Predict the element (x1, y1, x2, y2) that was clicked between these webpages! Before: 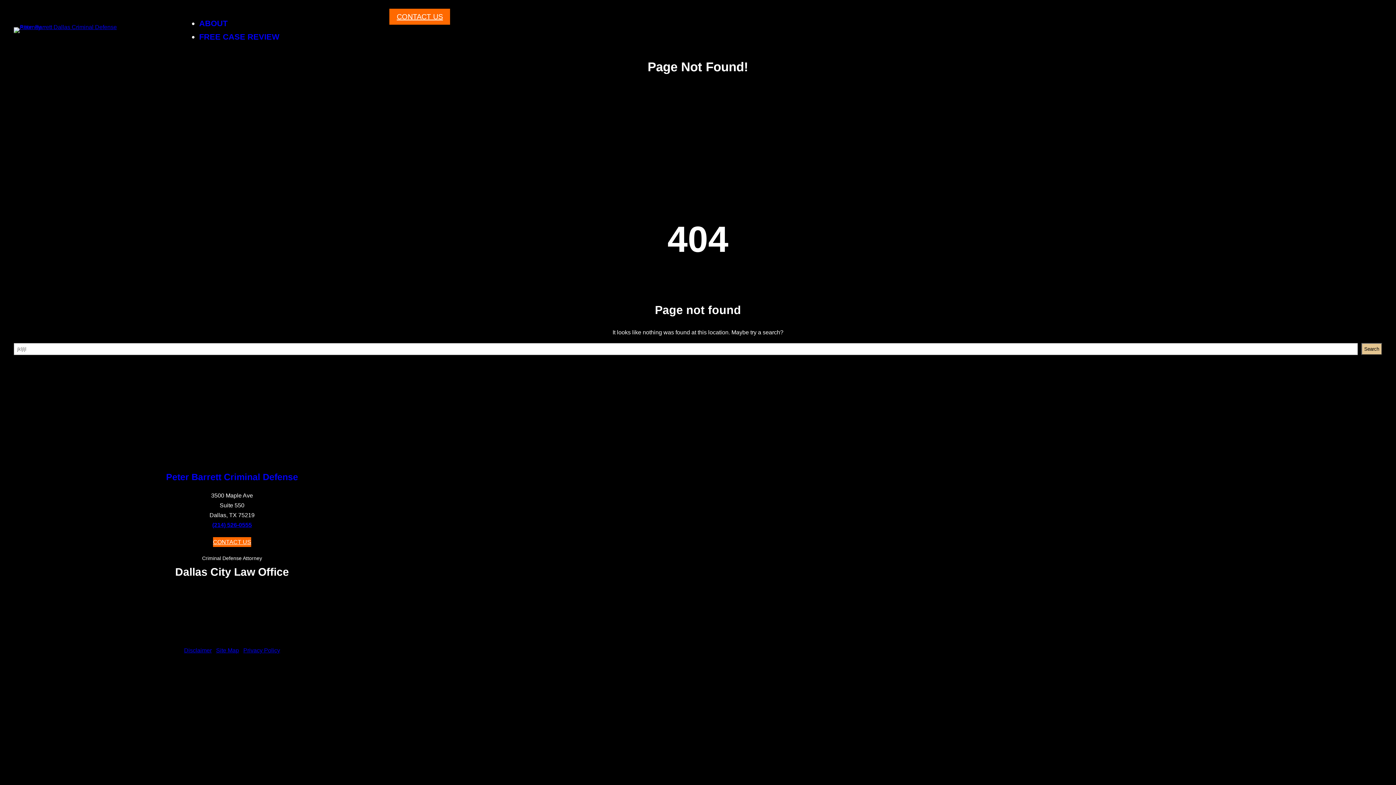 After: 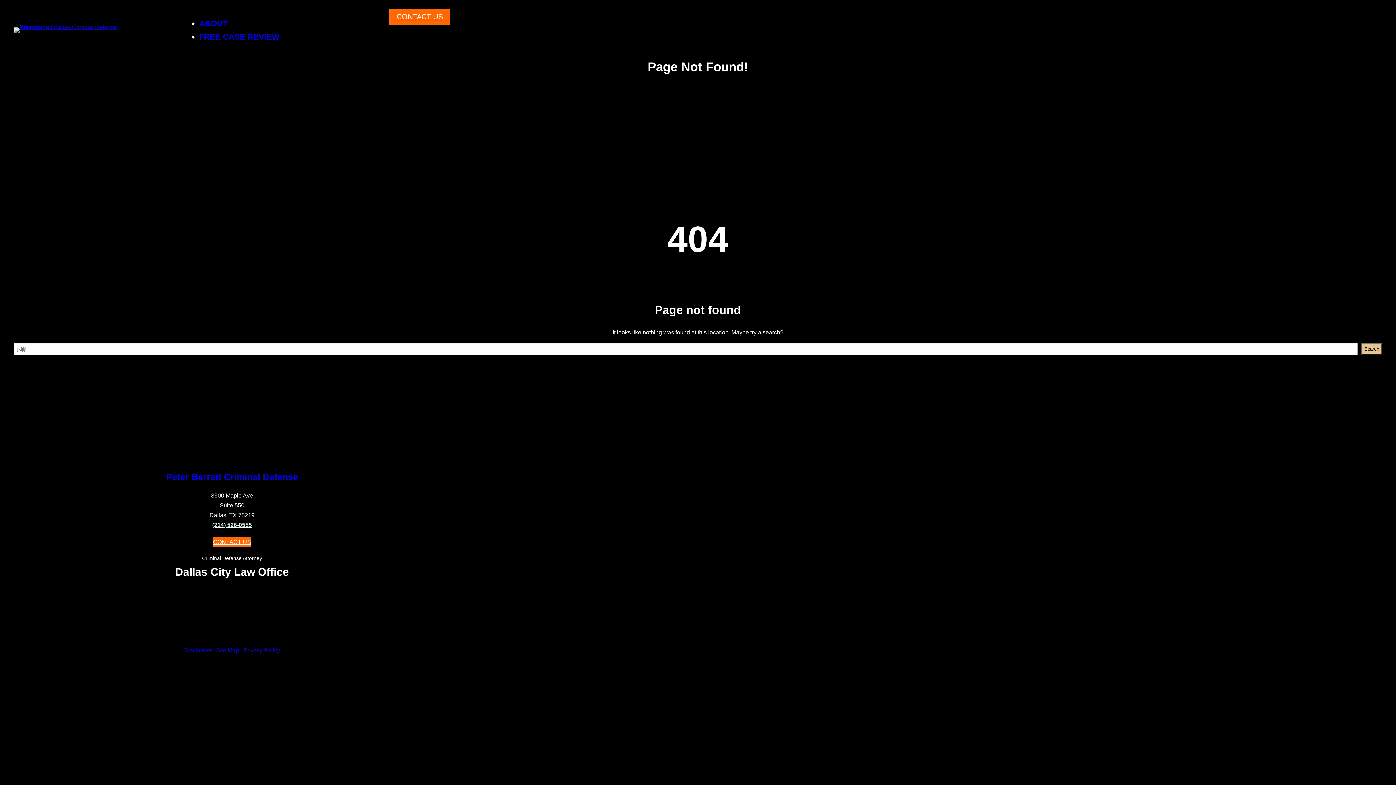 Action: bbox: (212, 522, 251, 528) label: (214) 526-0555